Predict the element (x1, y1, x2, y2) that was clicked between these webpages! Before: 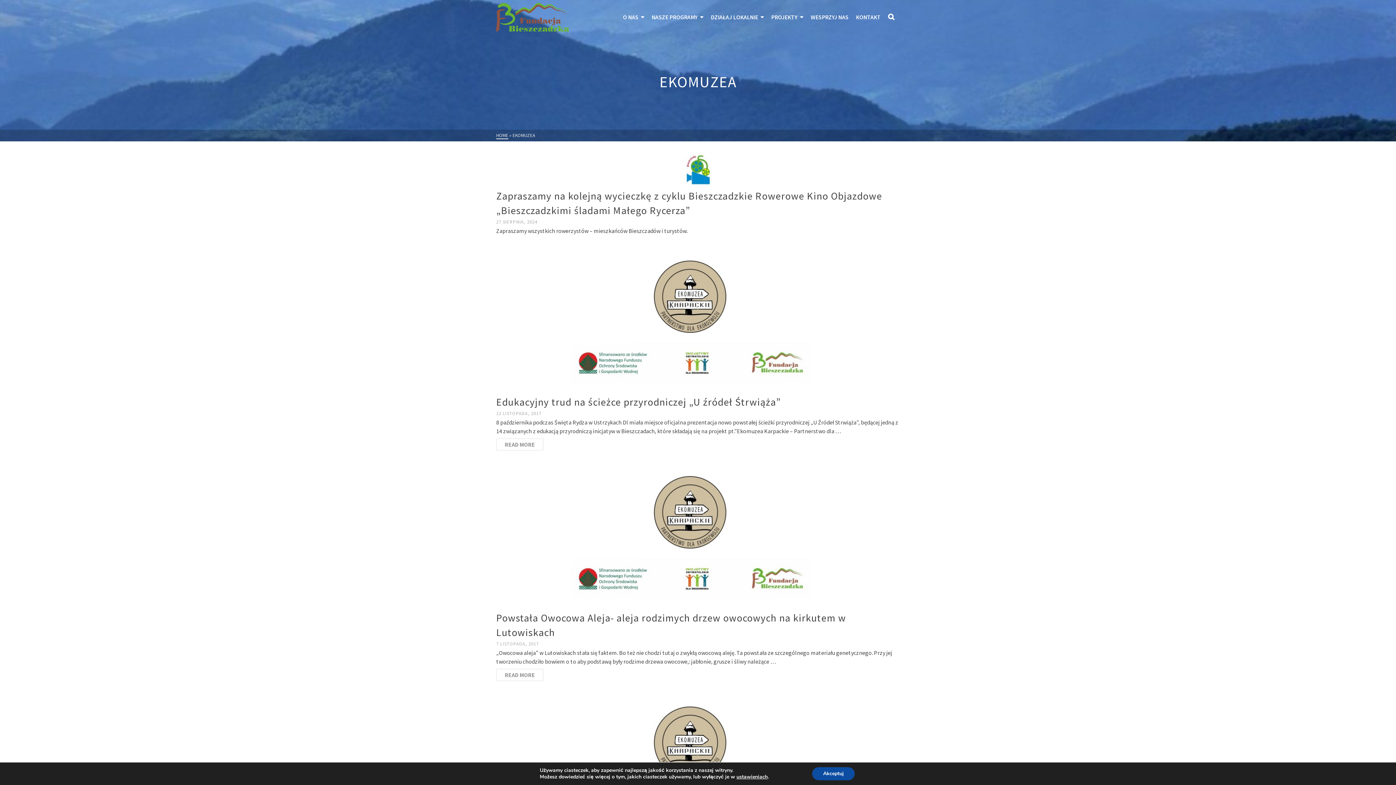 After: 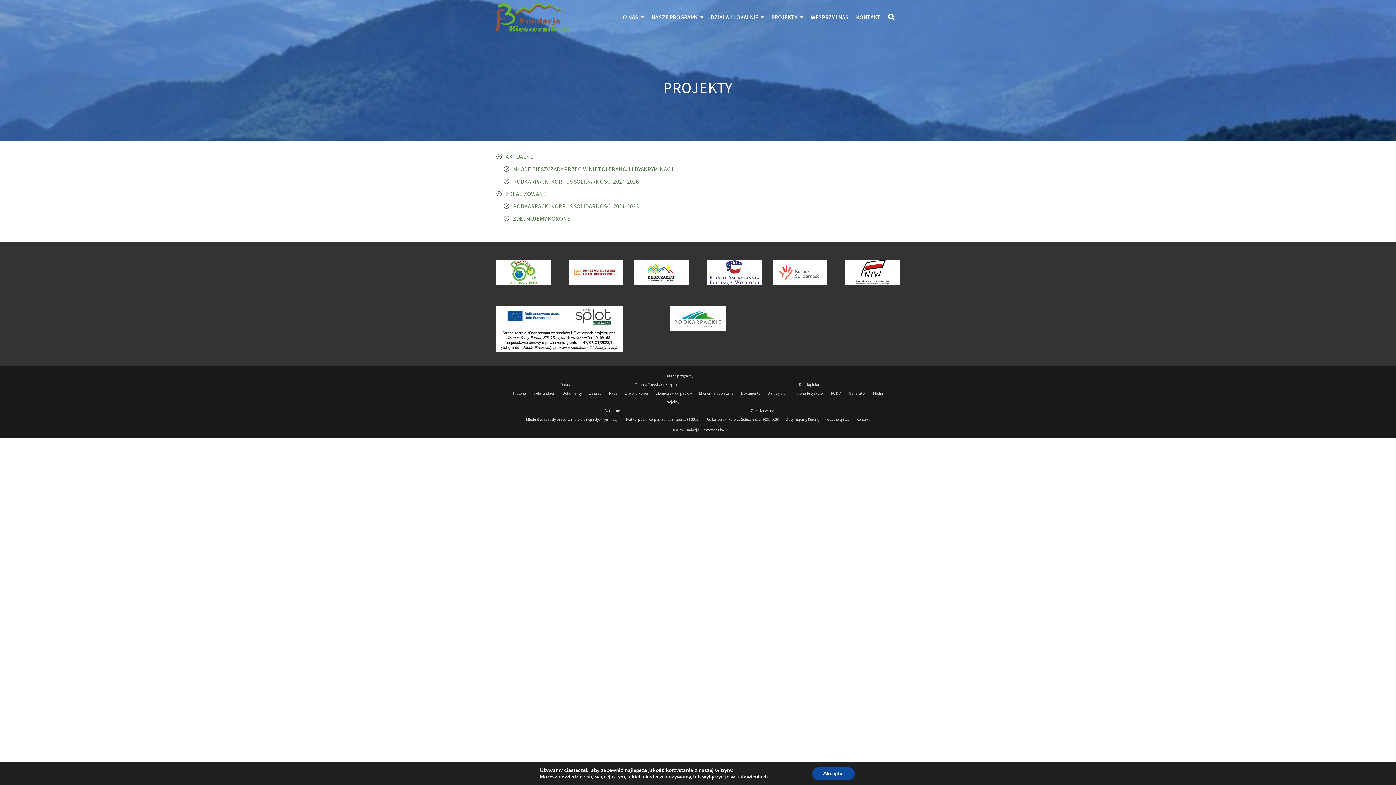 Action: label: PROJEKTY bbox: (767, 9, 807, 25)